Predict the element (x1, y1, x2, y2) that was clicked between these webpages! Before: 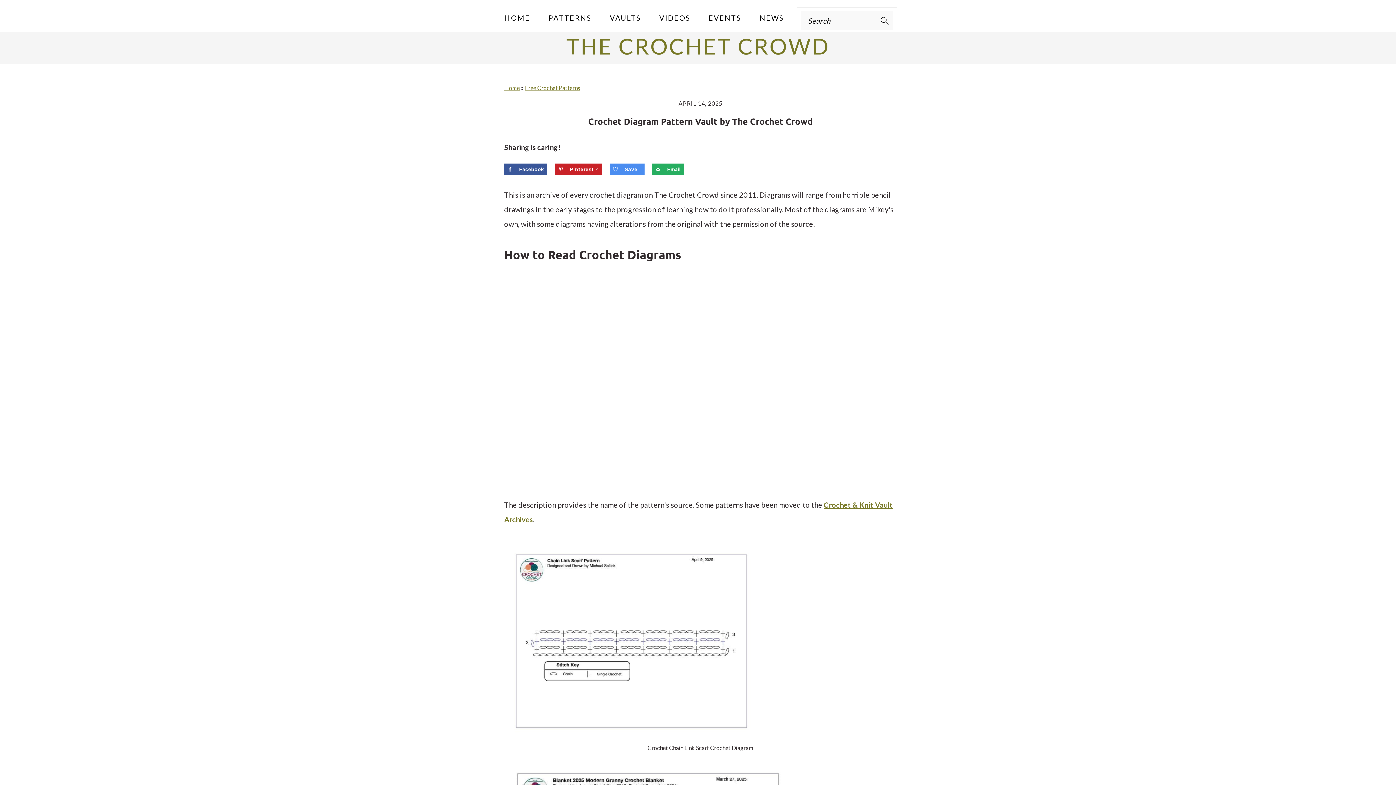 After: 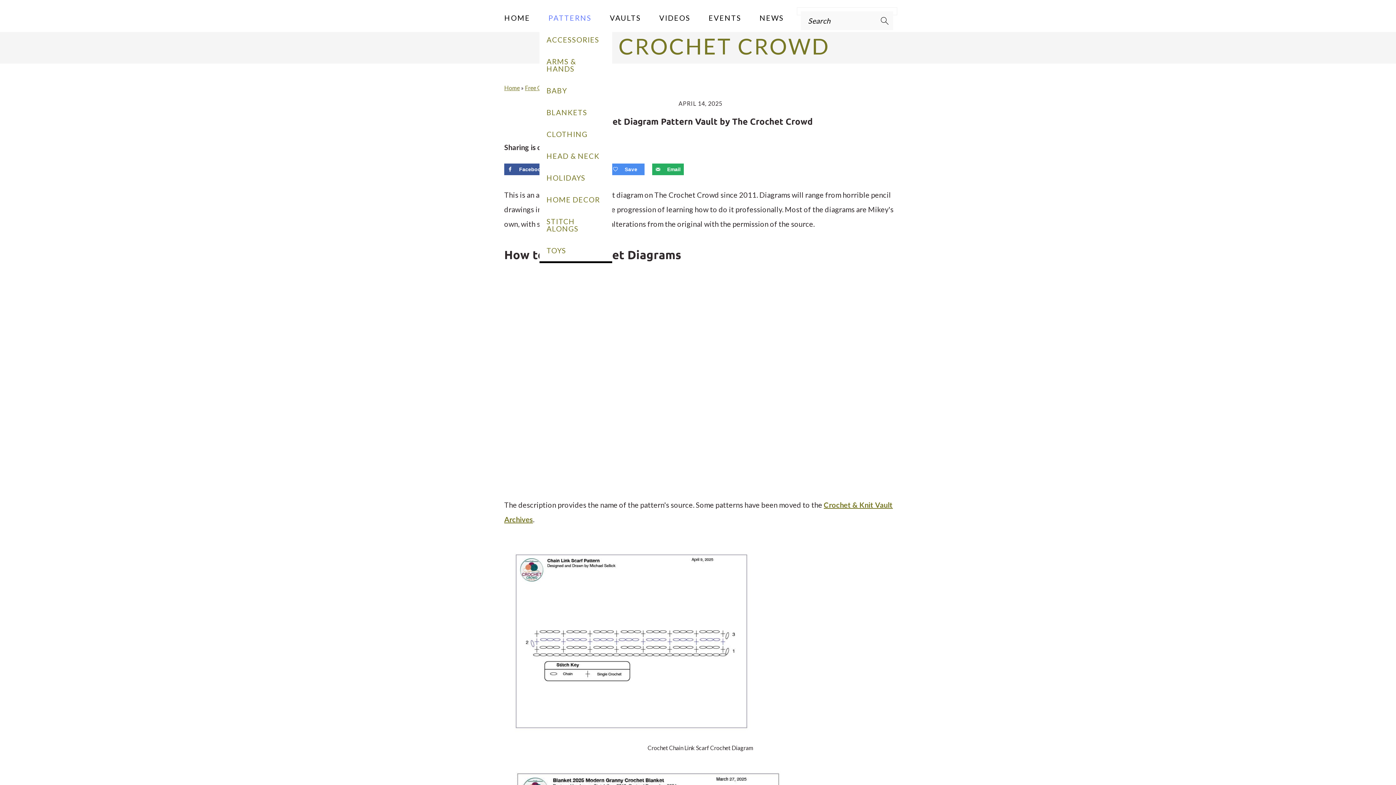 Action: bbox: (539, 6, 600, 28) label: PATTERNS